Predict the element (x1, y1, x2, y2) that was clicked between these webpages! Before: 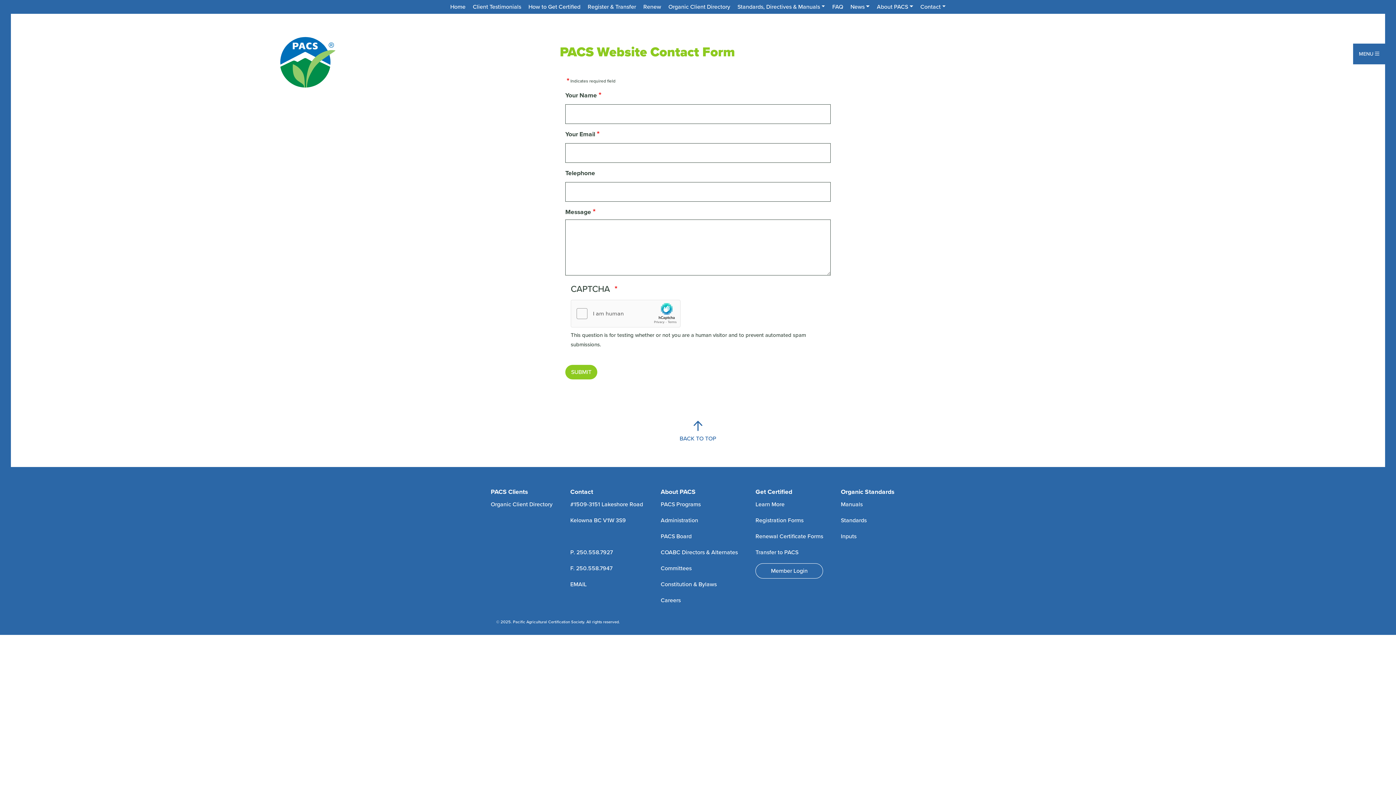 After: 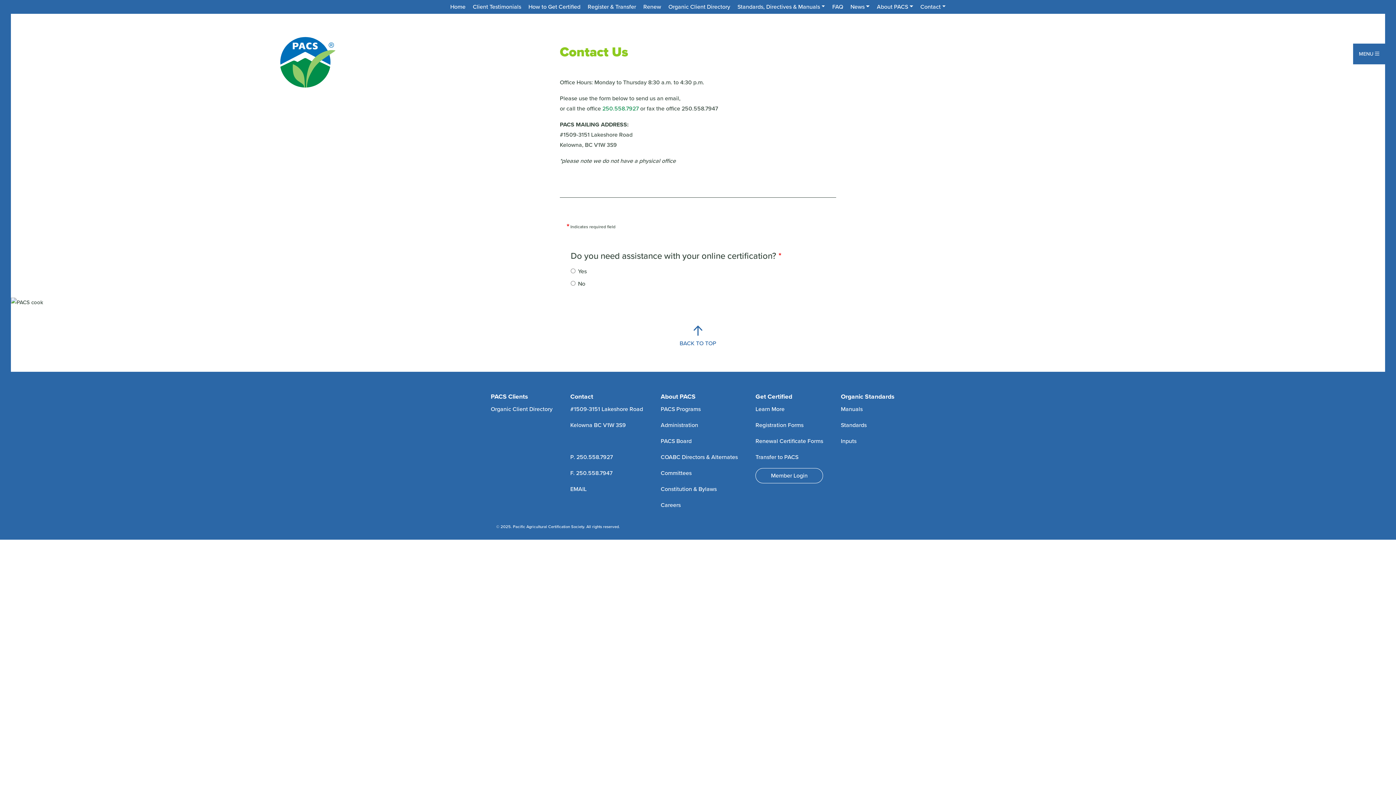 Action: label: EMAIL bbox: (570, 581, 586, 588)